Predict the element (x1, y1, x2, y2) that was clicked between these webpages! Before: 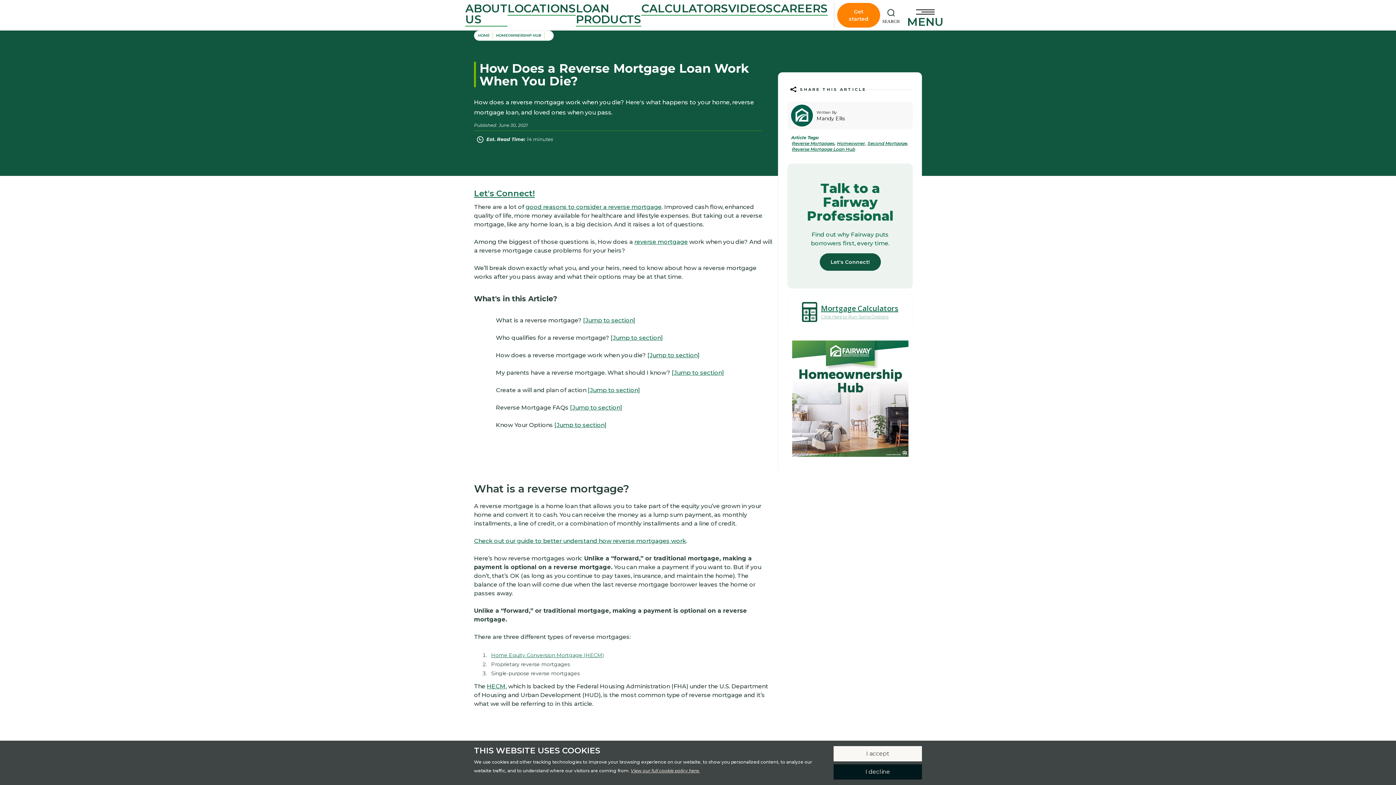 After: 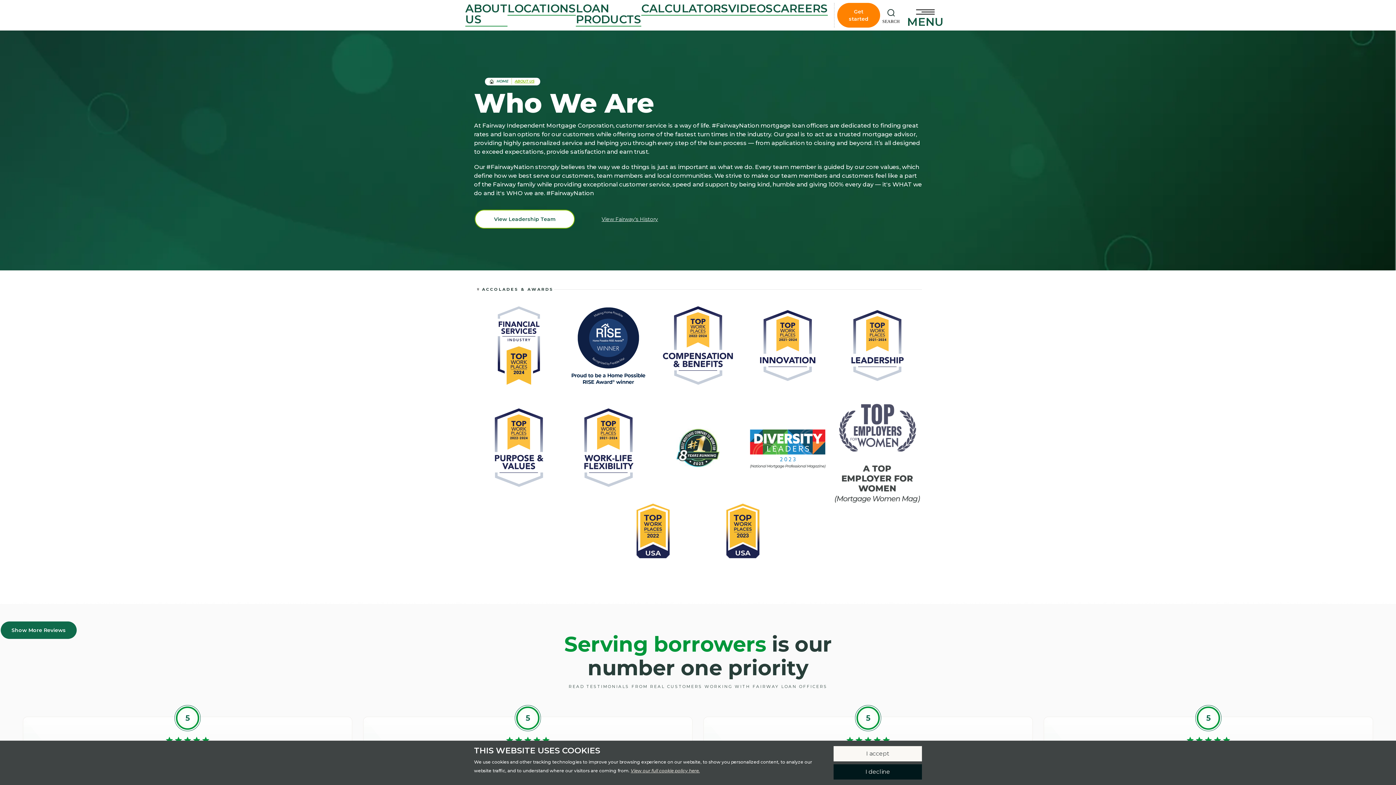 Action: bbox: (465, 1, 507, 26) label: ABOUT US